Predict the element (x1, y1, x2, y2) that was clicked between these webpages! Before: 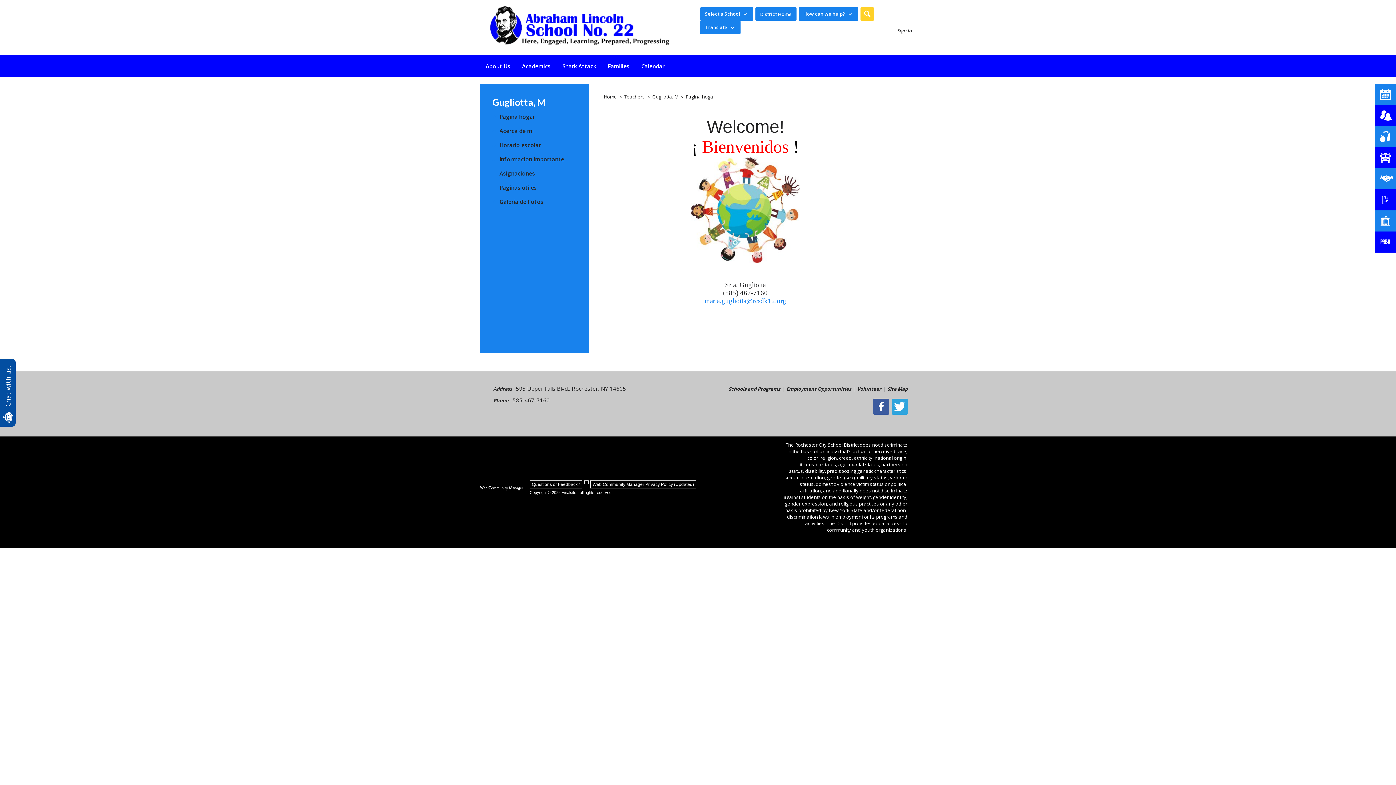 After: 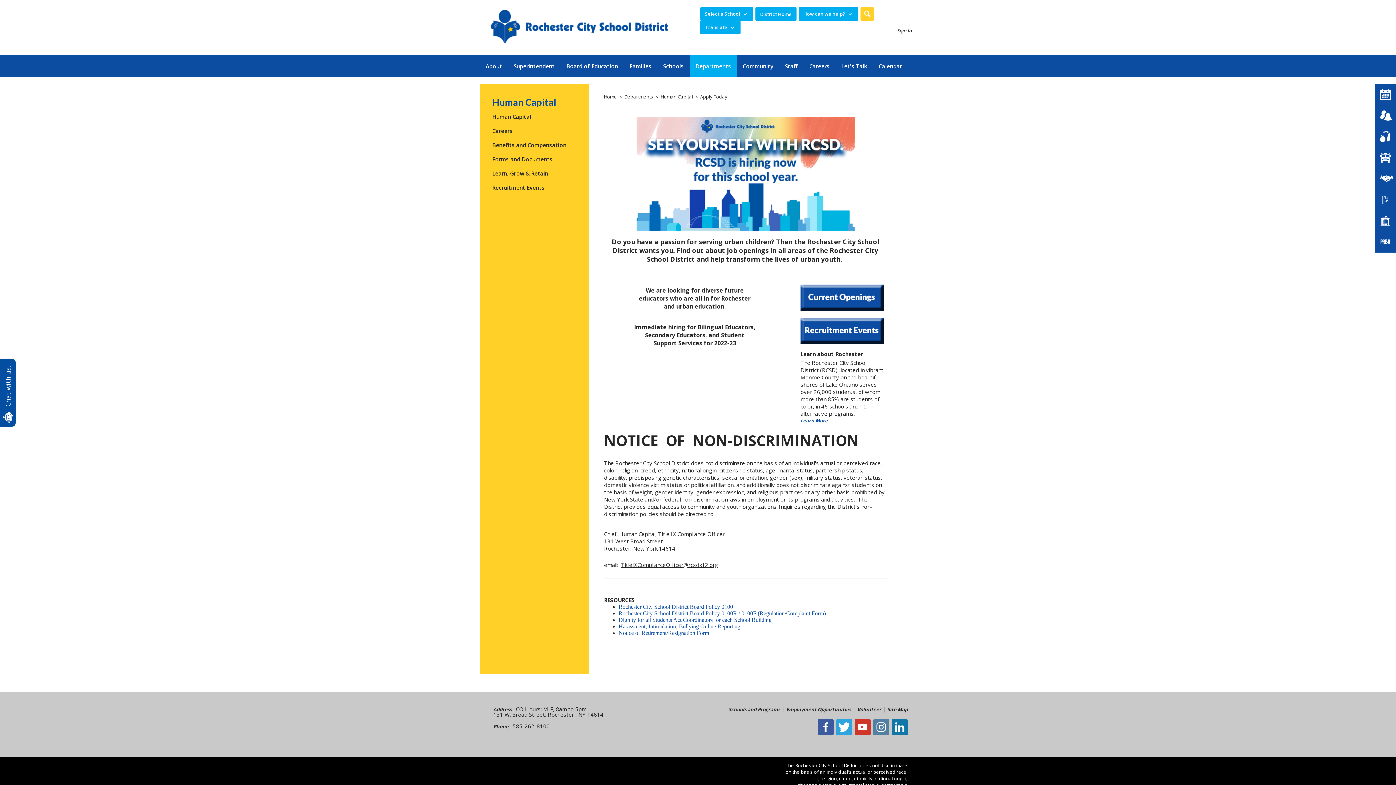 Action: label: Employment bbox: (1375, 168, 1396, 189)